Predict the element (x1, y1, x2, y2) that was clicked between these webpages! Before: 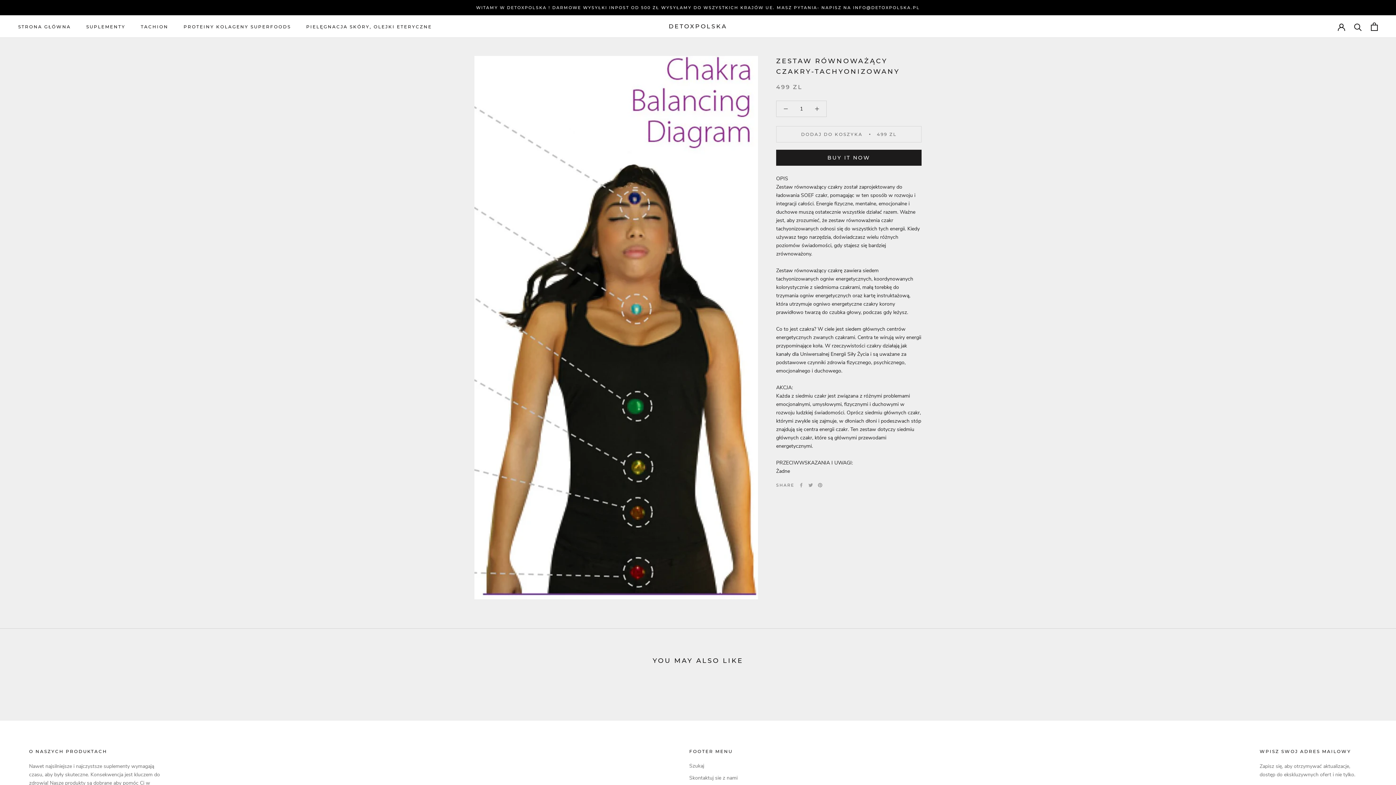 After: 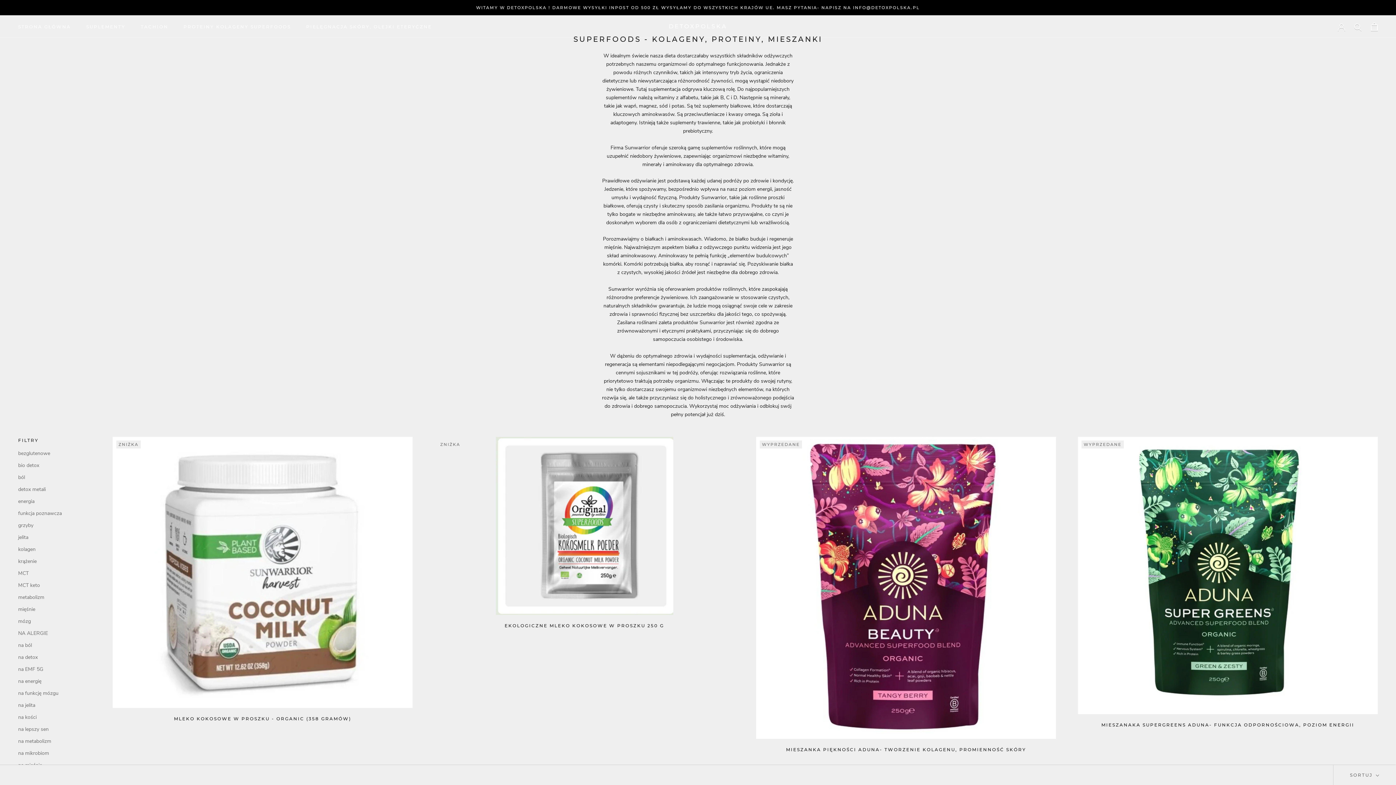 Action: label: PROTEINY KOLAGENY SUPERFOODS
PROTEINY KOLAGENY SUPERFOODS bbox: (183, 23, 290, 29)